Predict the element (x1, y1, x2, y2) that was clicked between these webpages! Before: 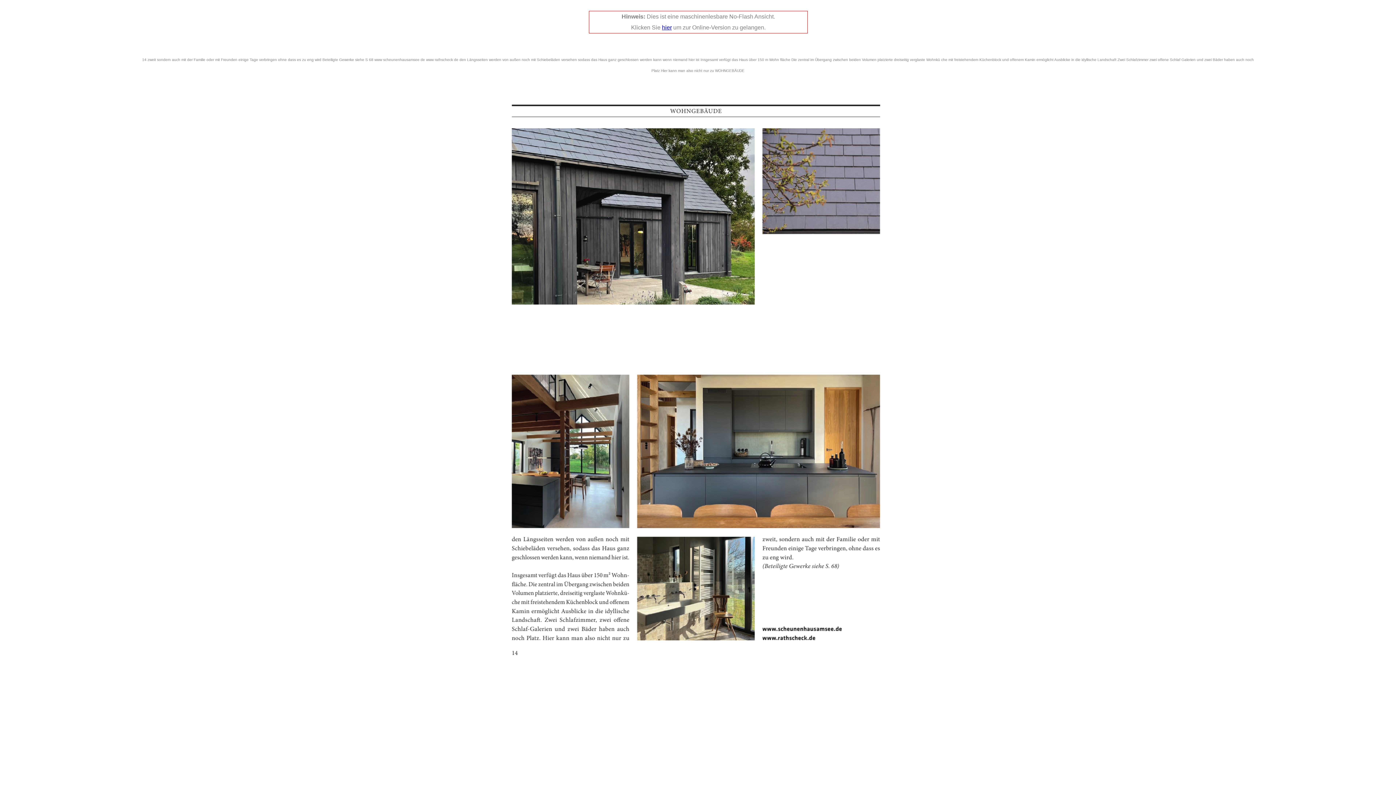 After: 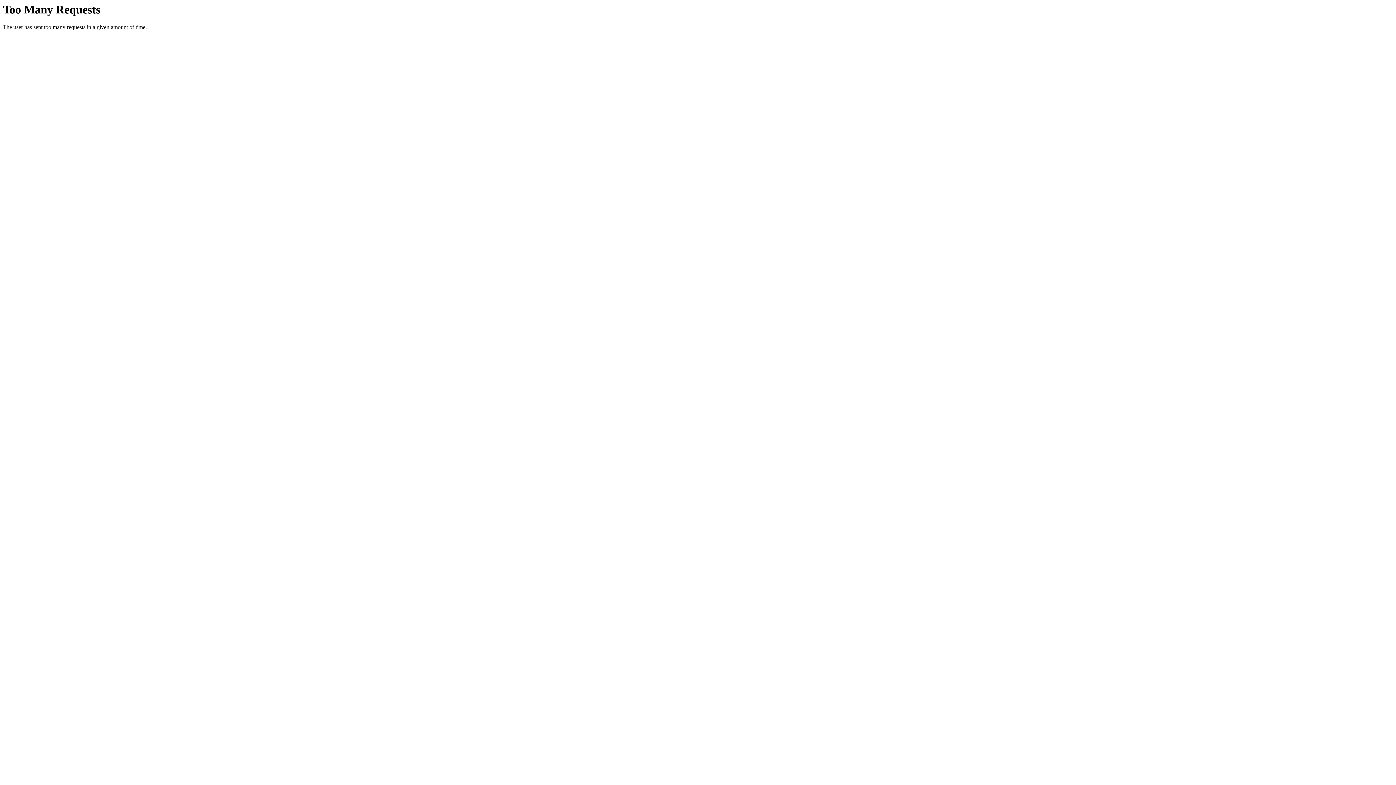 Action: label: hier bbox: (662, 24, 672, 30)